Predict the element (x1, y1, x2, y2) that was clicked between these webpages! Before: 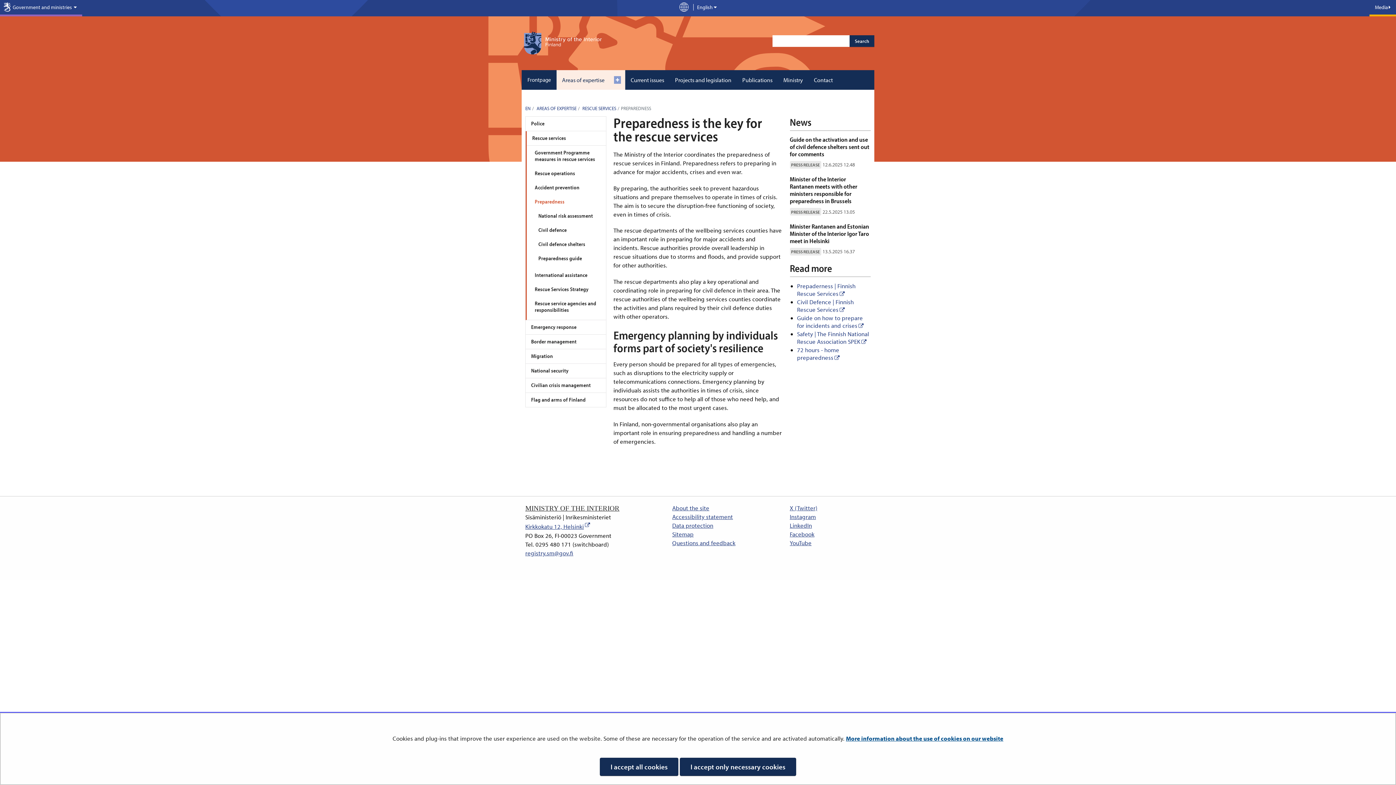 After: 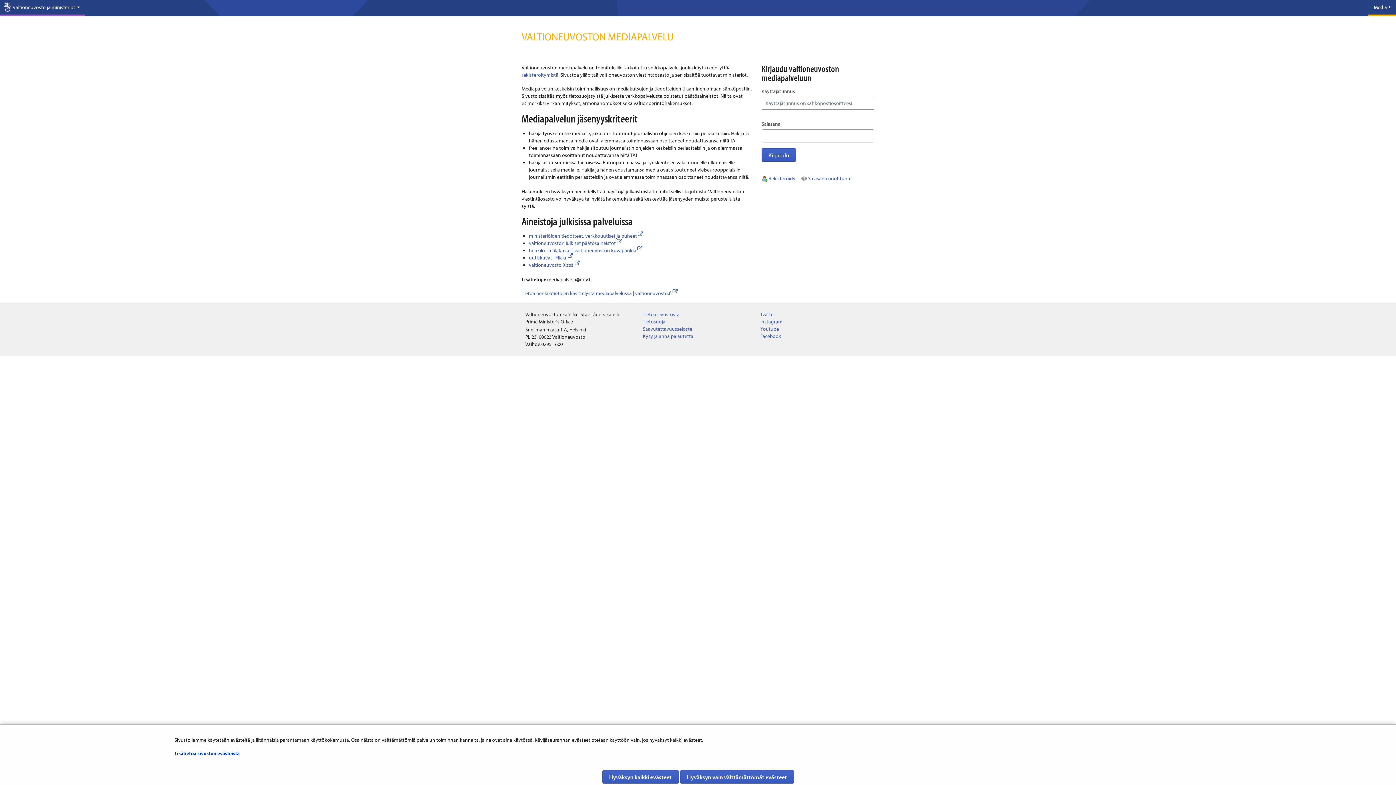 Action: label: Media bbox: (1369, 0, 1396, 16)